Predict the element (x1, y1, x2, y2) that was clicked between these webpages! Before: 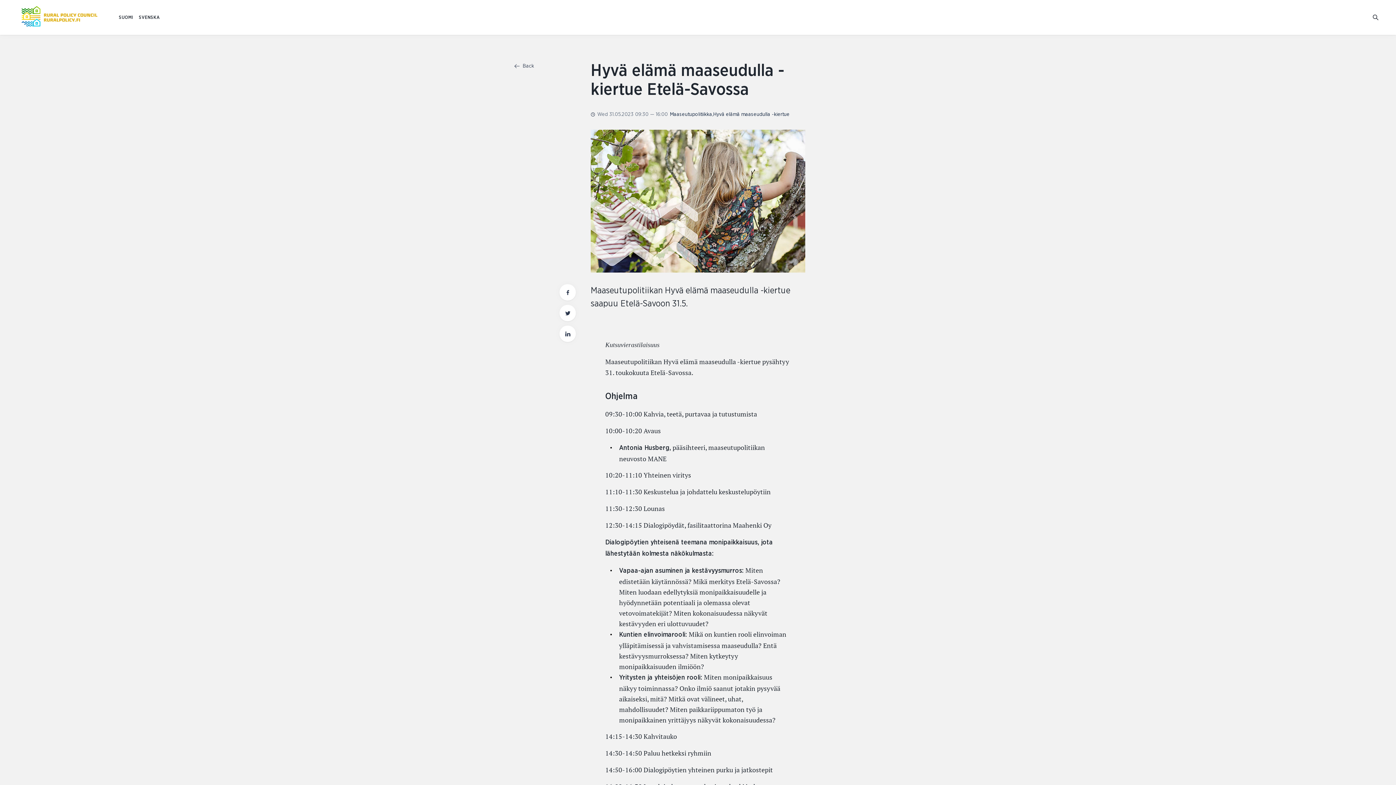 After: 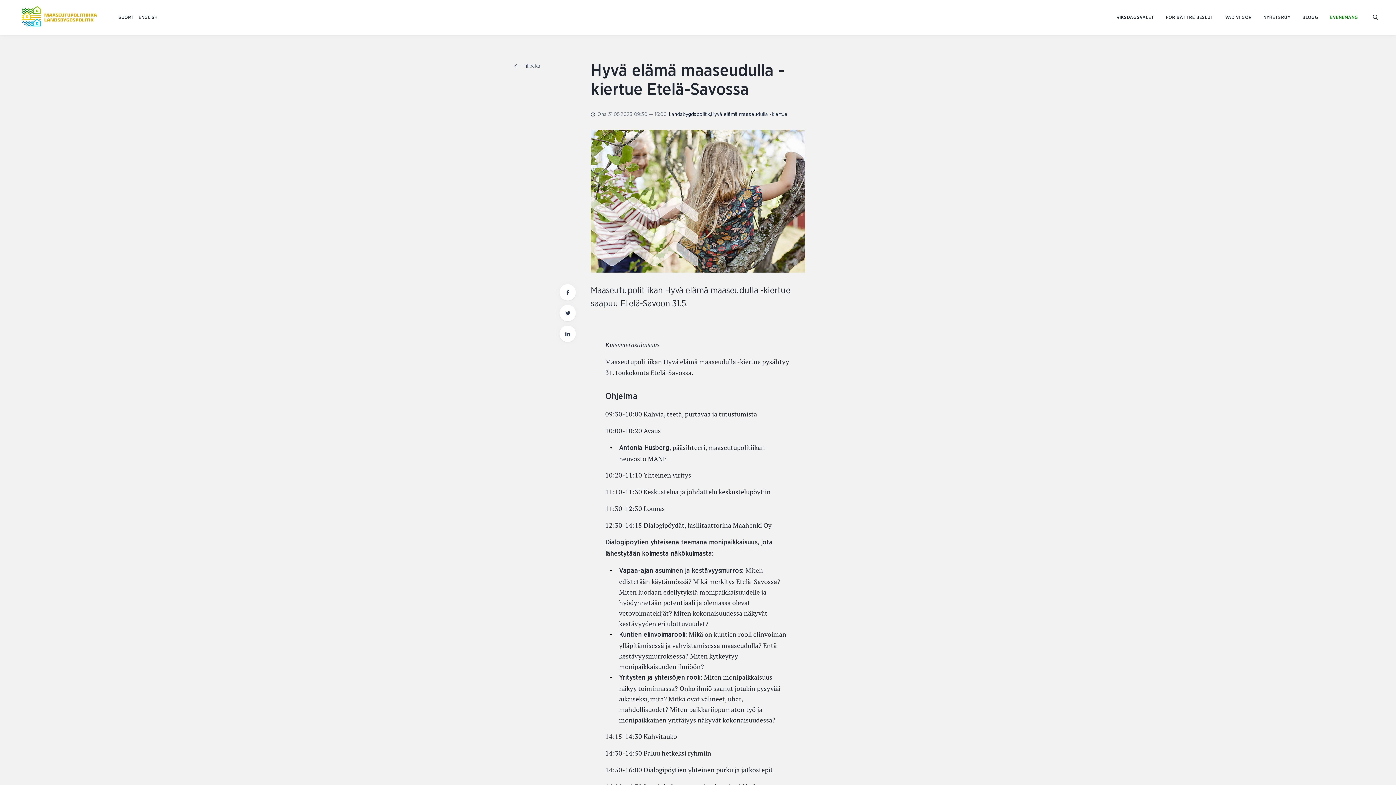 Action: label: SVENSKA bbox: (136, 12, 162, 22)